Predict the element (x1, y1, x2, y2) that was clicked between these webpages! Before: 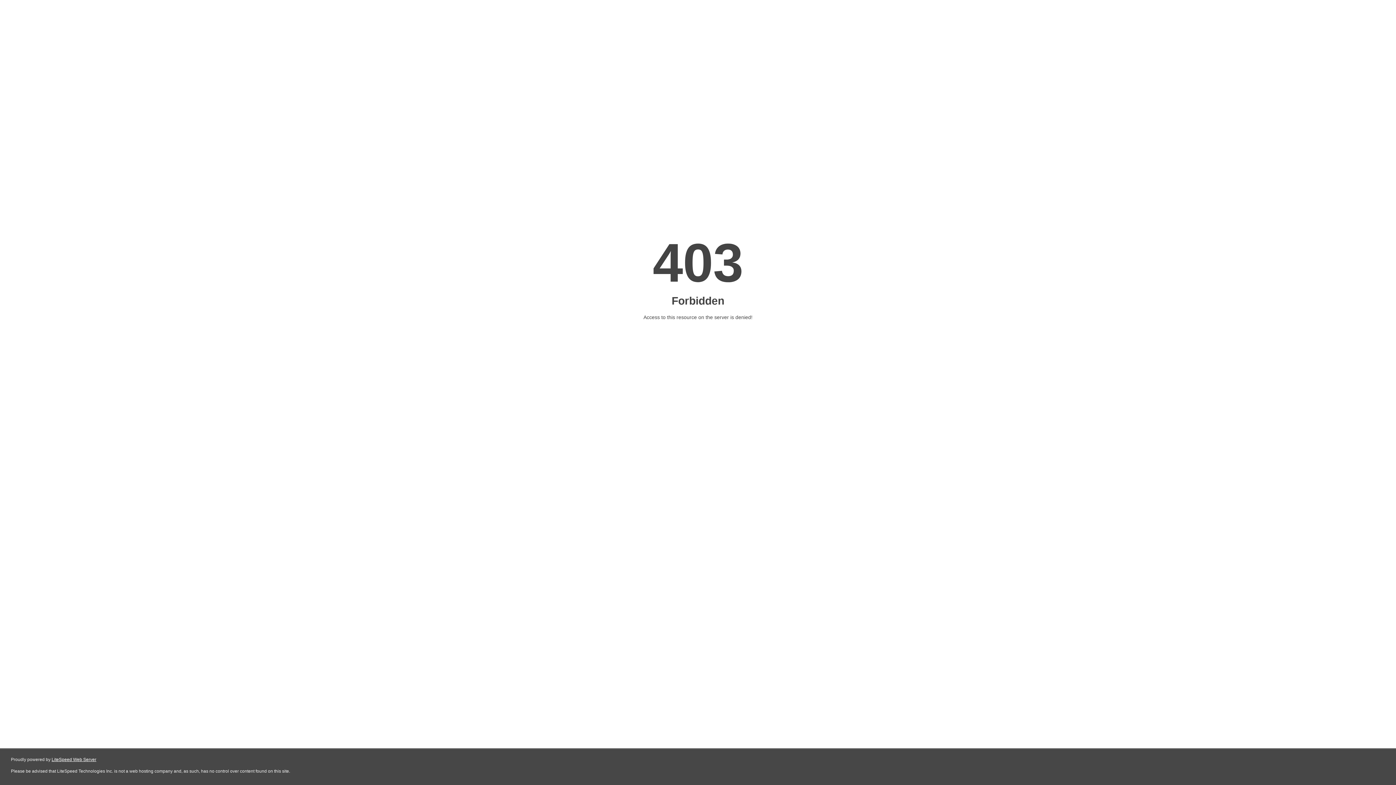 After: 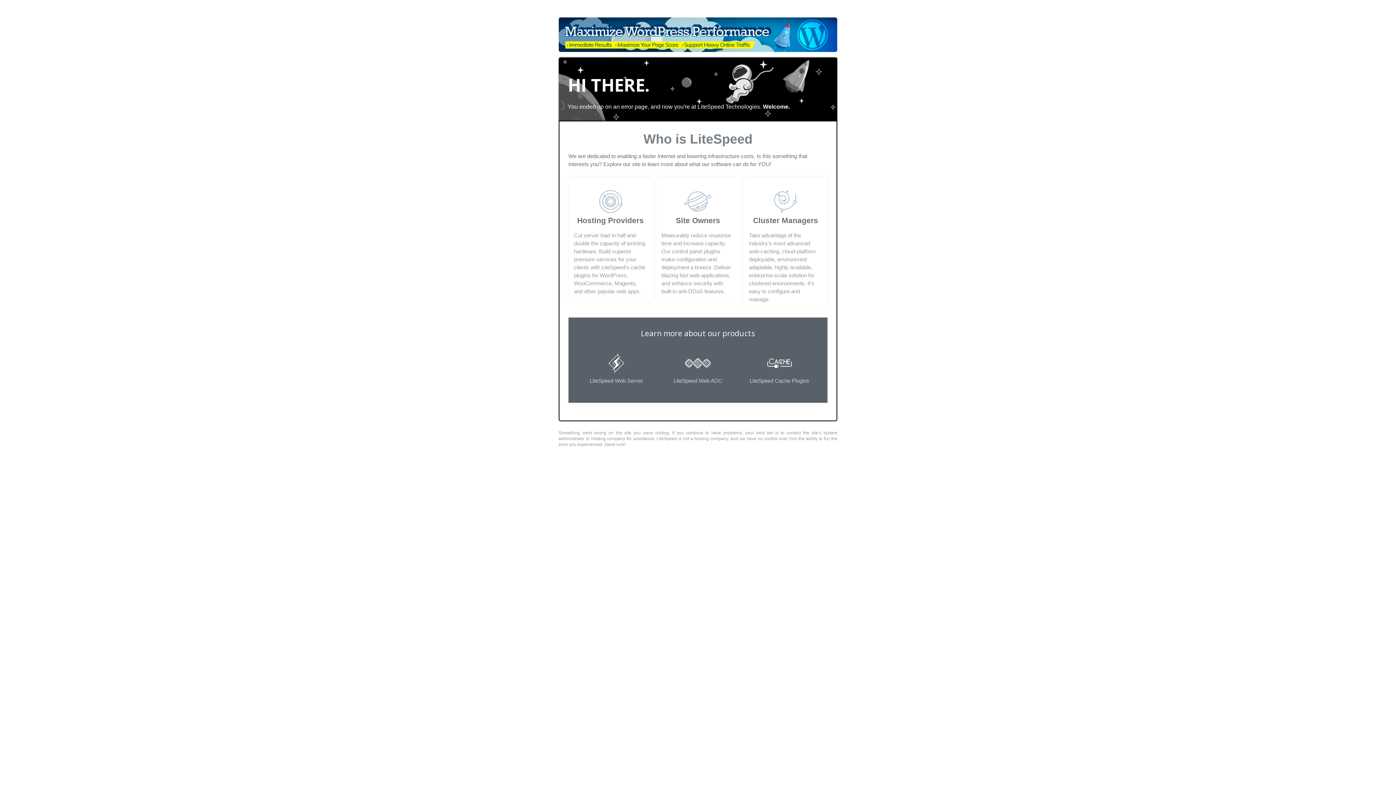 Action: label: LiteSpeed Web Server bbox: (51, 757, 96, 762)